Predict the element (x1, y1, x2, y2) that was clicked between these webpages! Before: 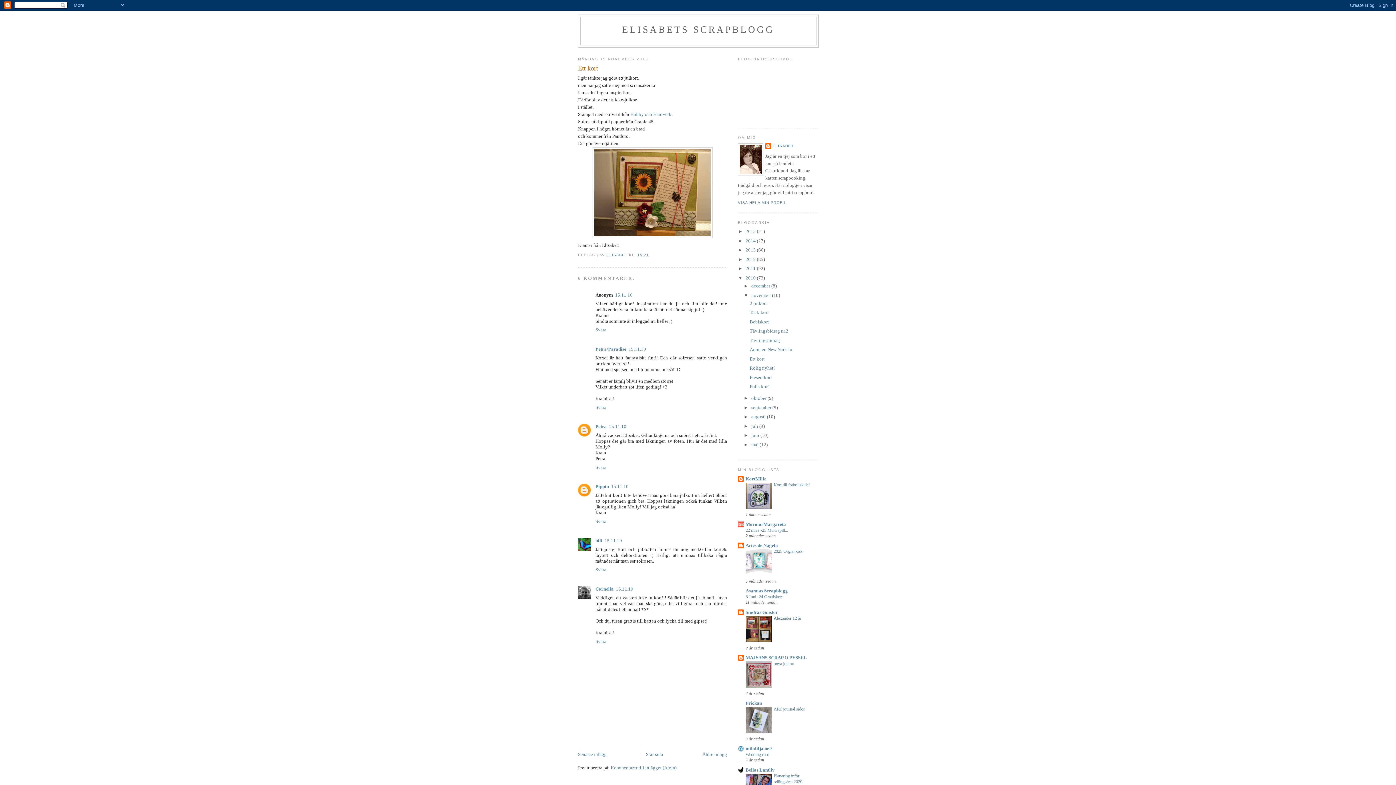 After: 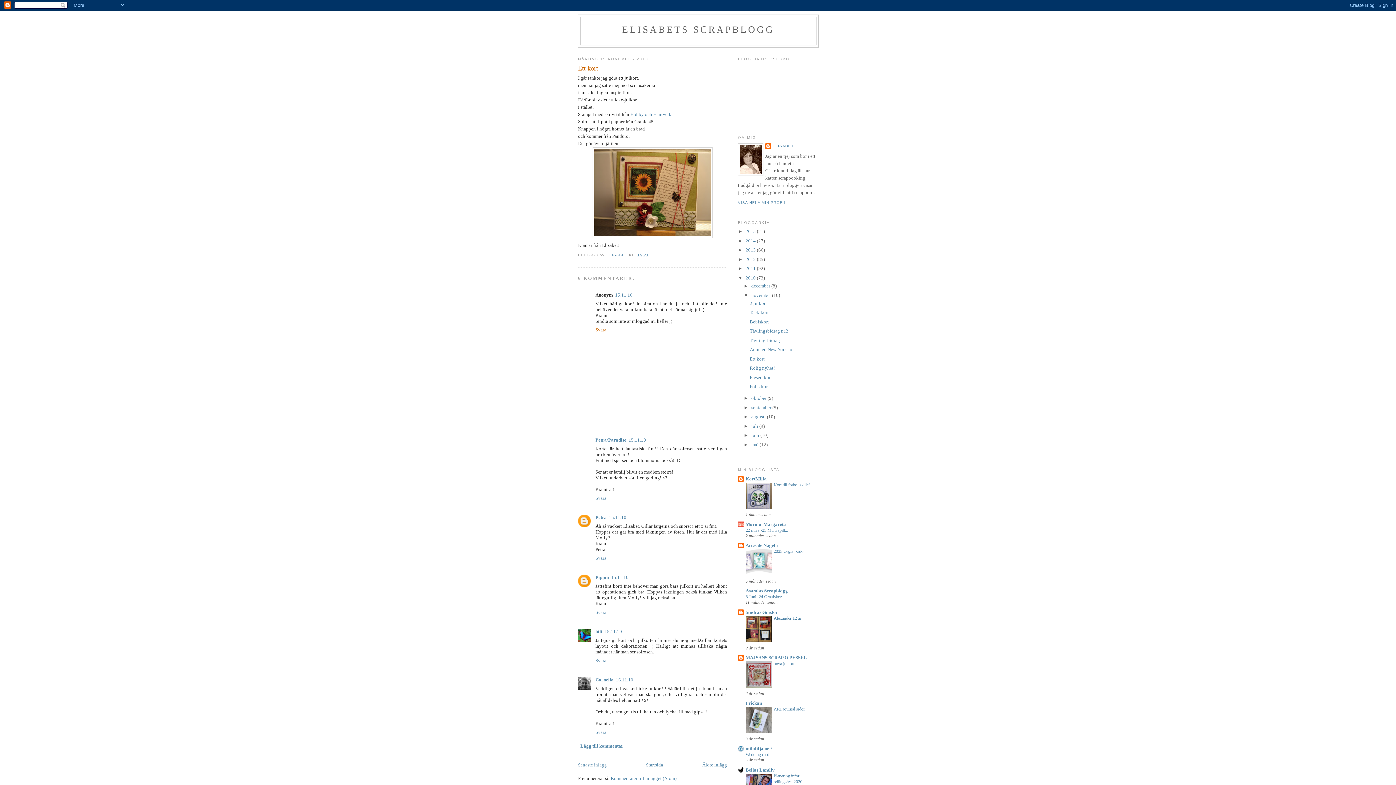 Action: bbox: (595, 325, 608, 332) label: Svara